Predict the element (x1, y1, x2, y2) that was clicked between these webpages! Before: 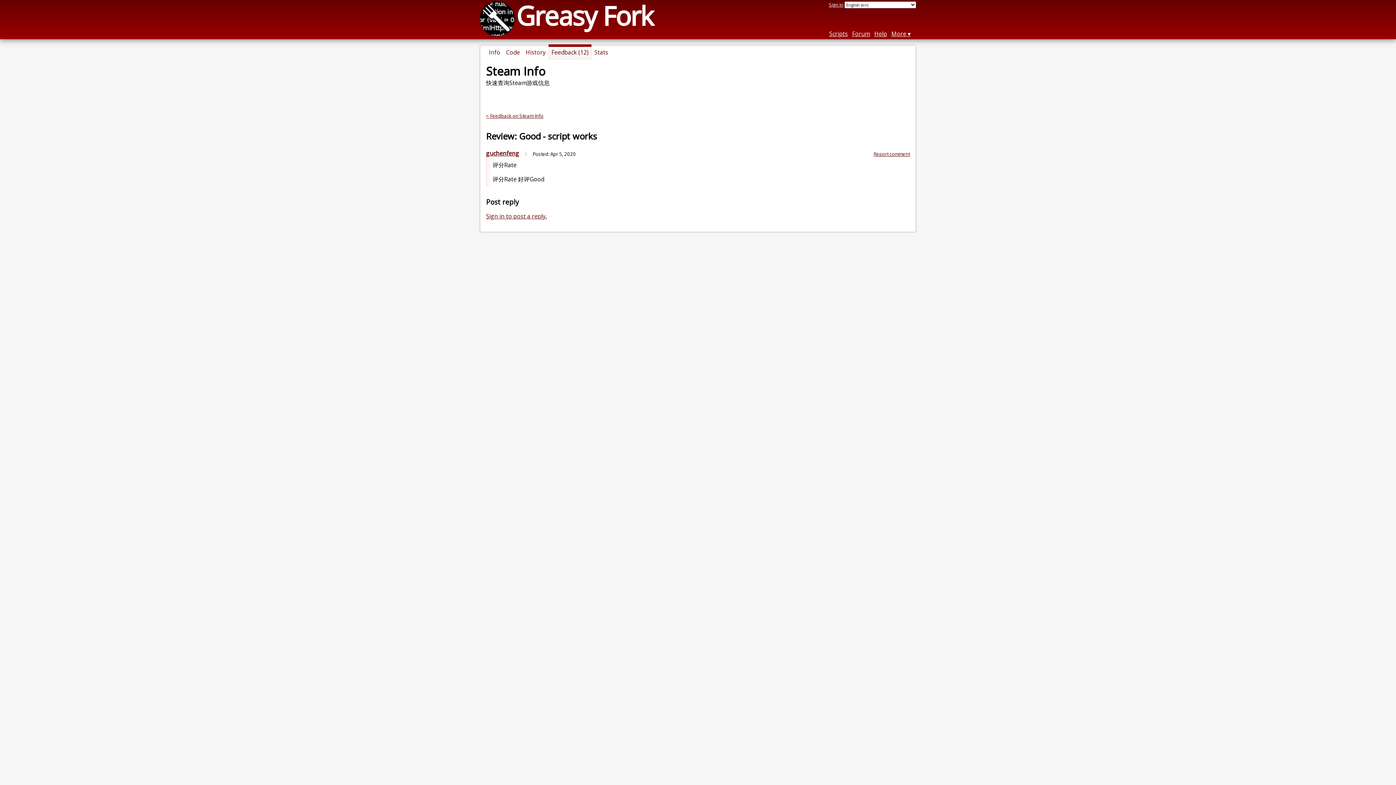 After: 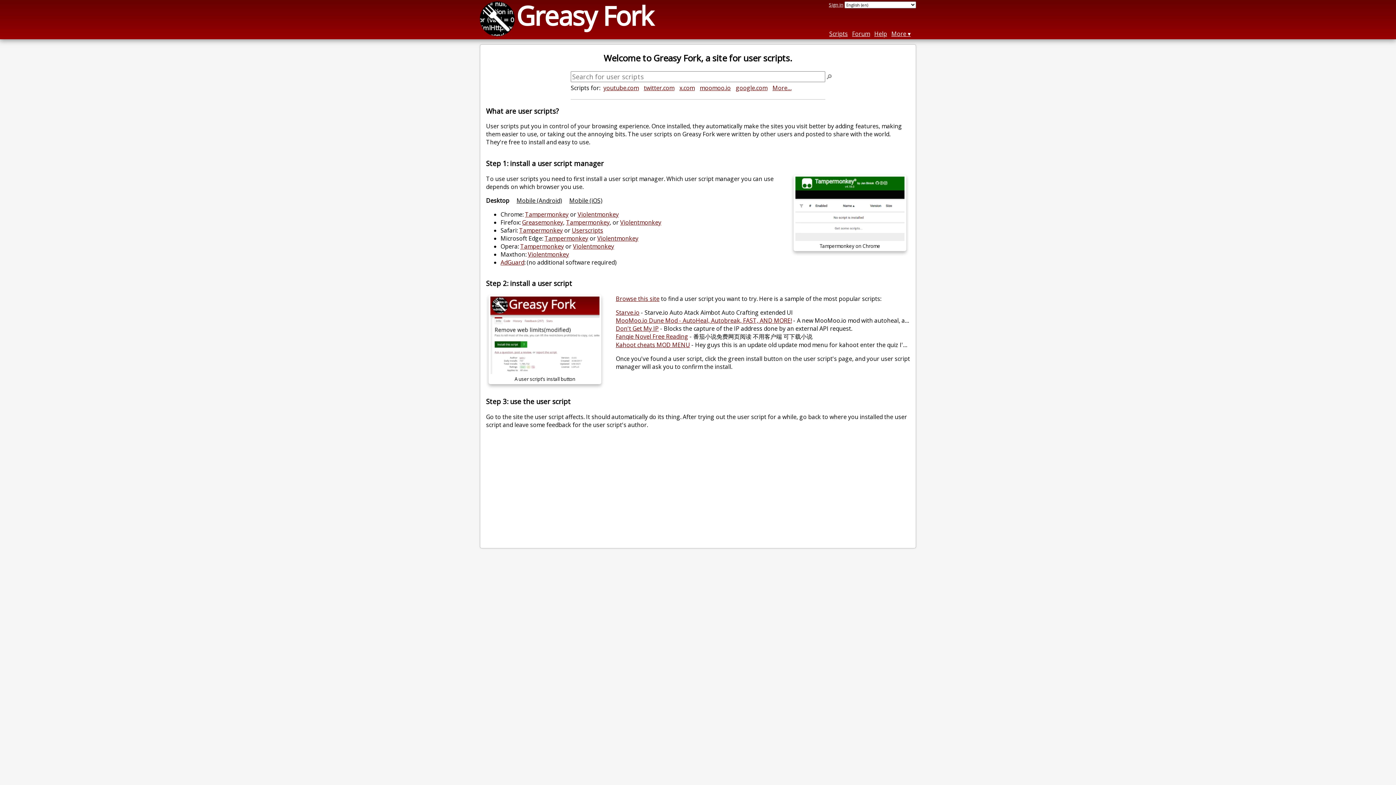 Action: bbox: (480, 28, 514, 36)